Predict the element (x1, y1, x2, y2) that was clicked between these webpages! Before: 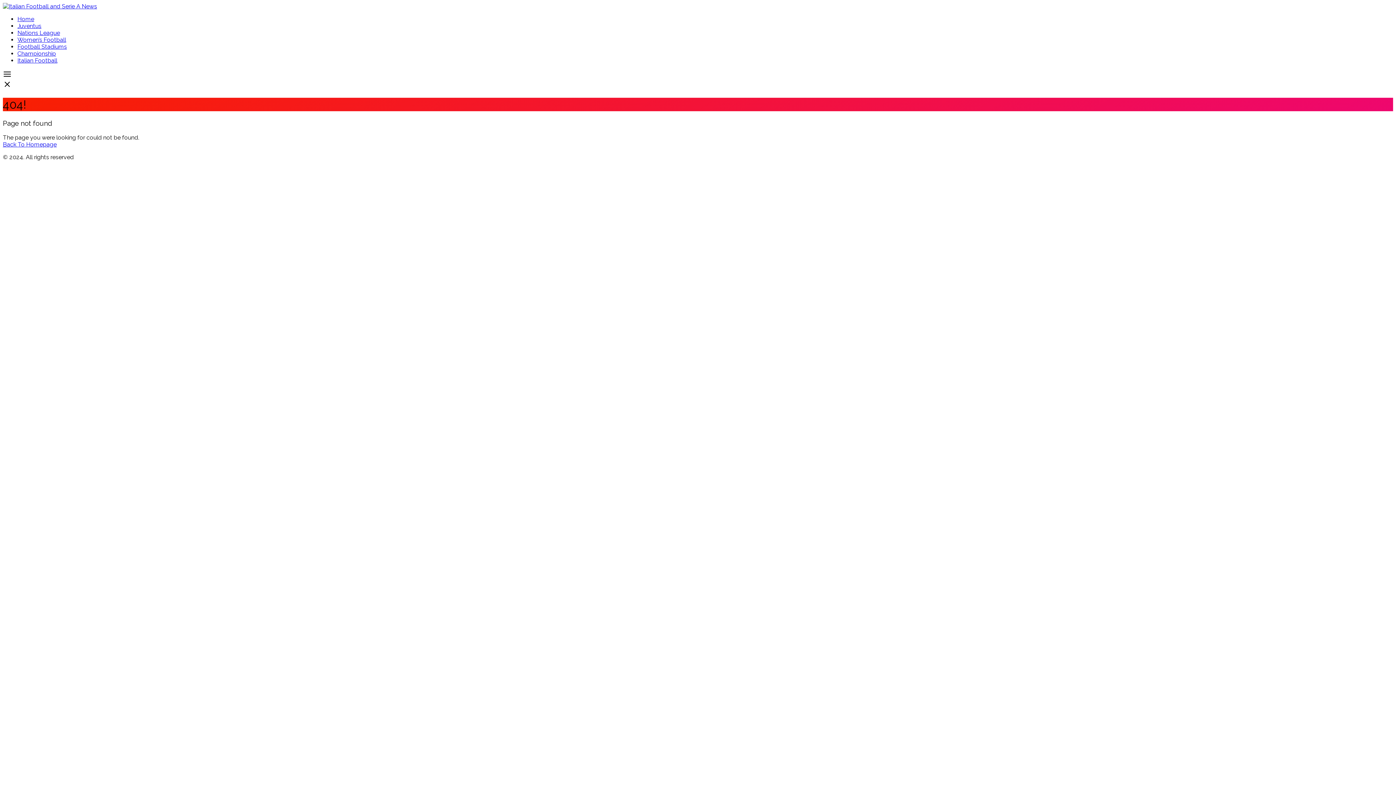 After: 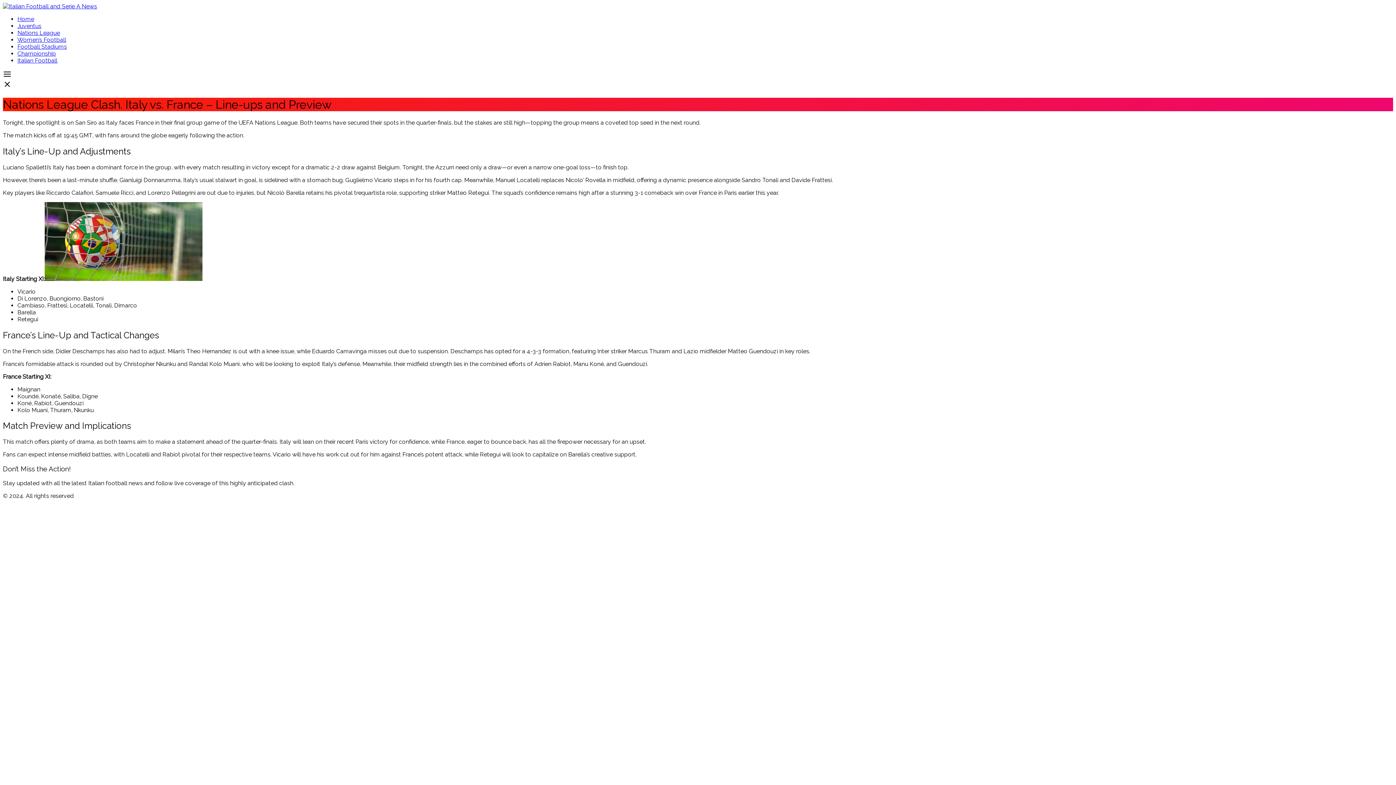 Action: label: Nations League bbox: (17, 29, 60, 36)